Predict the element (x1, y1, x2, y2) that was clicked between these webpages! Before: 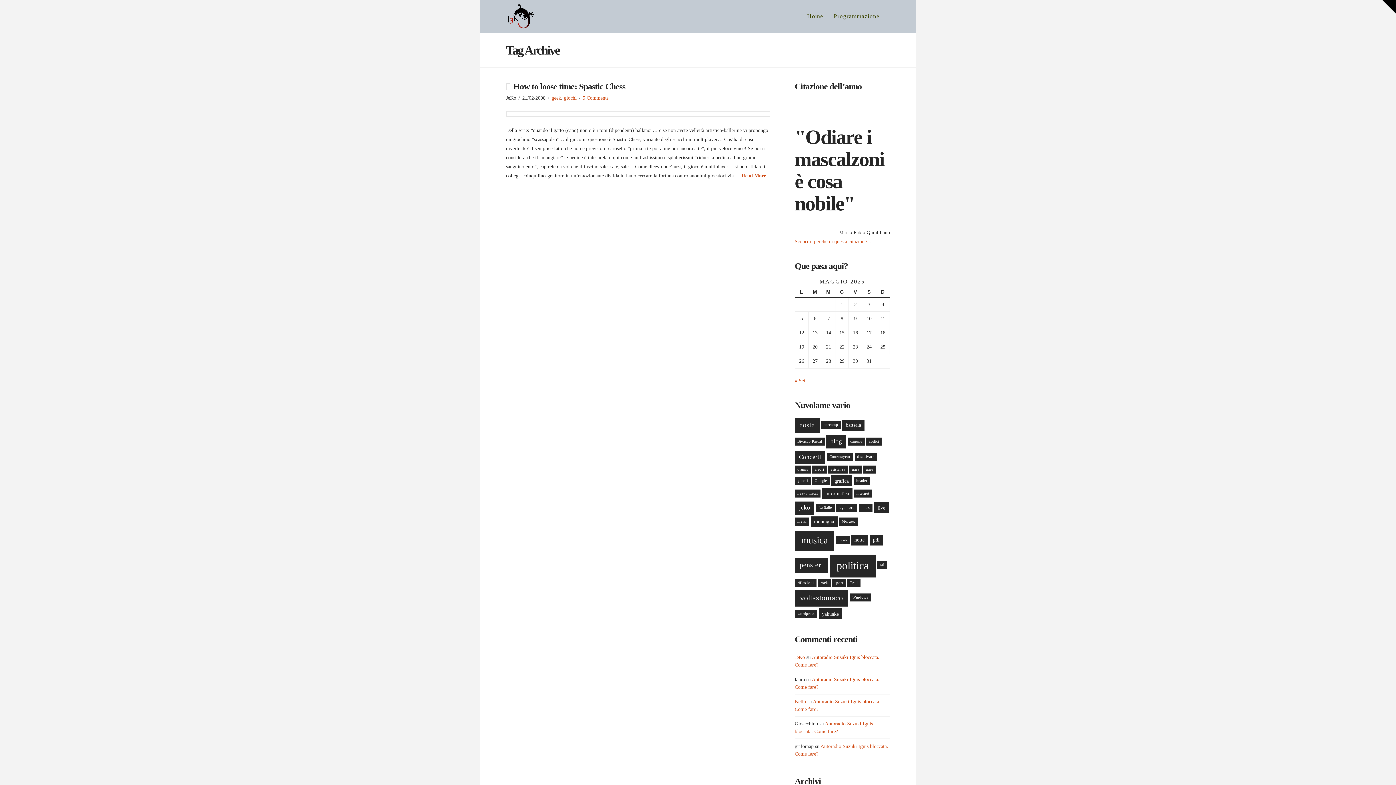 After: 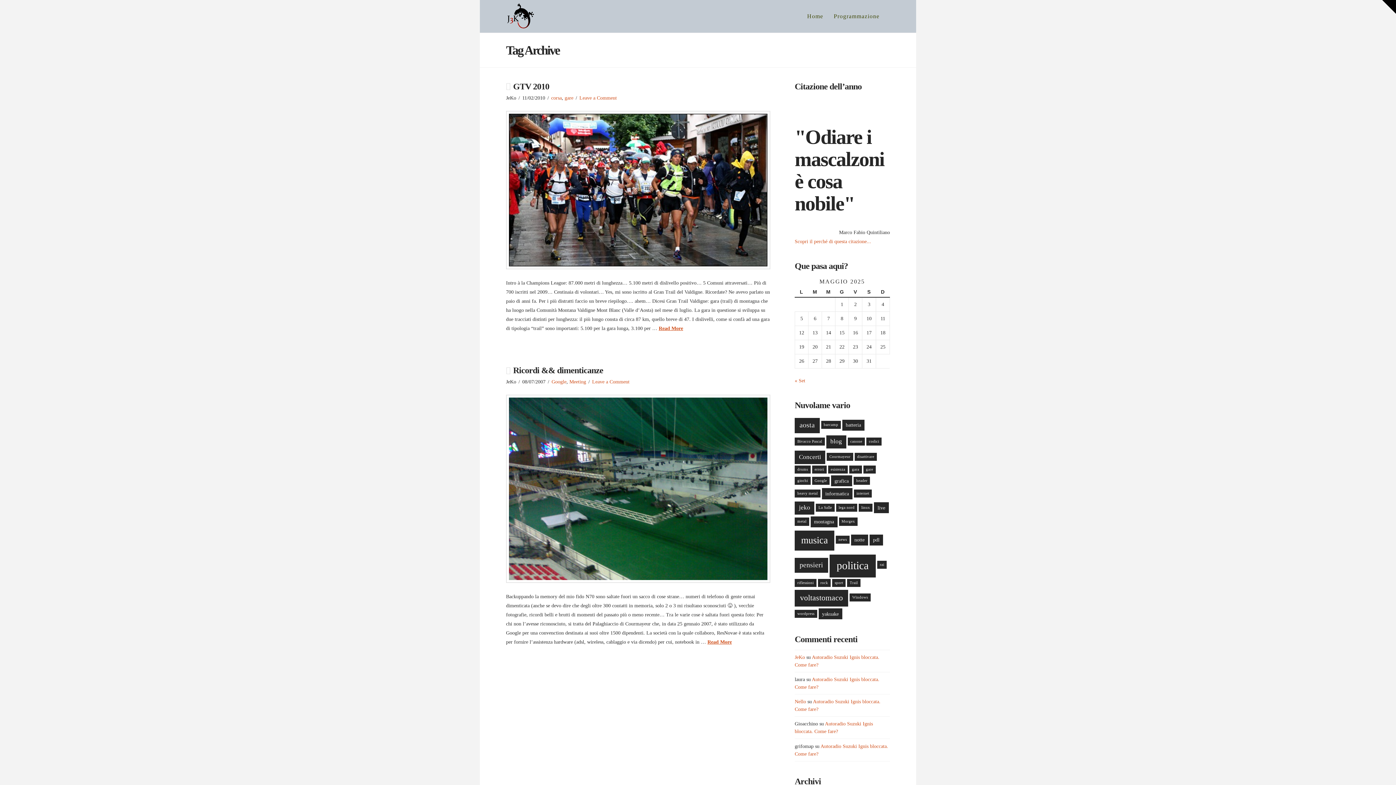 Action: bbox: (827, 453, 853, 461) label: Courmayeur (2 elementi)